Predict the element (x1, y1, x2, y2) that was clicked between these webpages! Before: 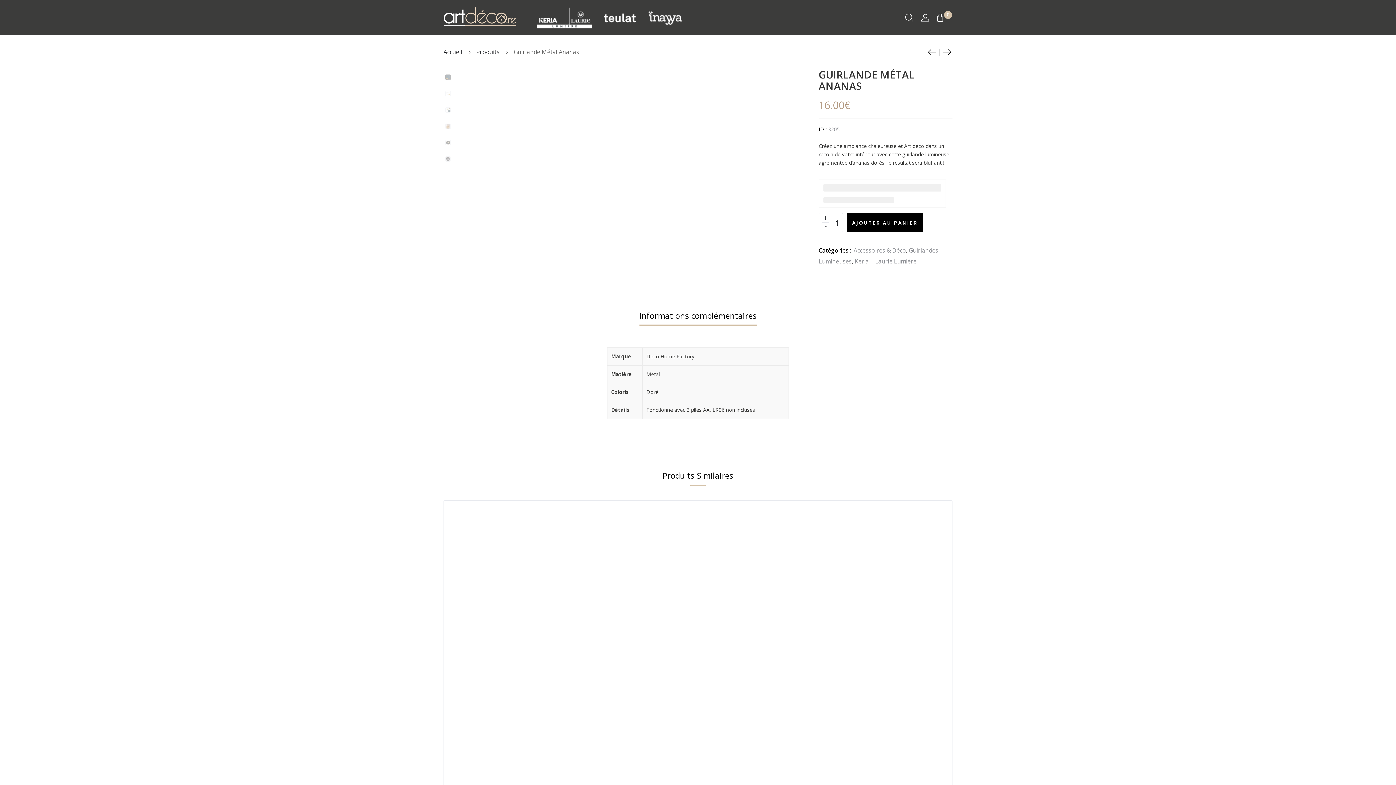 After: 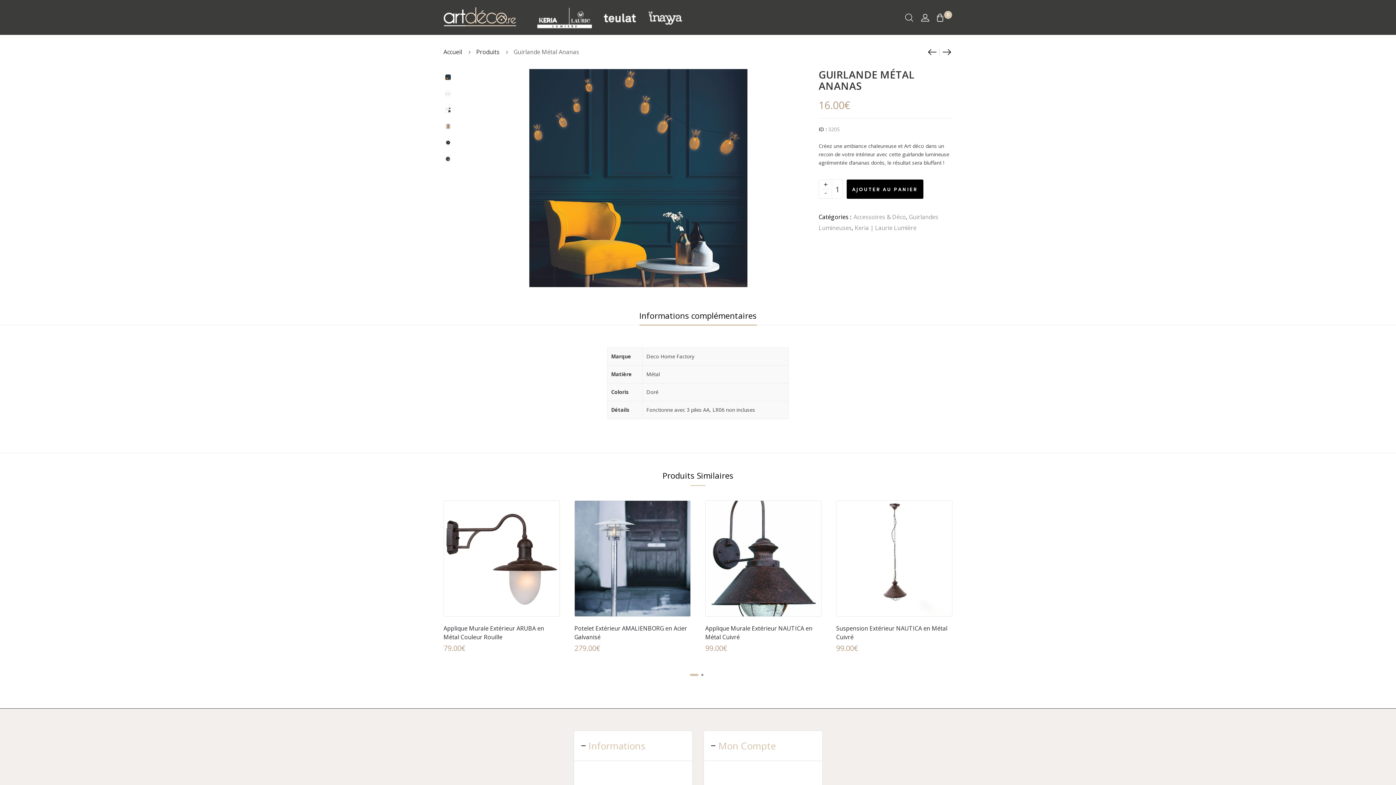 Action: label: <img src="/wp-content/uploads/2020/08/ledsrun_site_logo_menu_inayya_95.png"> bbox: (648, 3, 682, 30)